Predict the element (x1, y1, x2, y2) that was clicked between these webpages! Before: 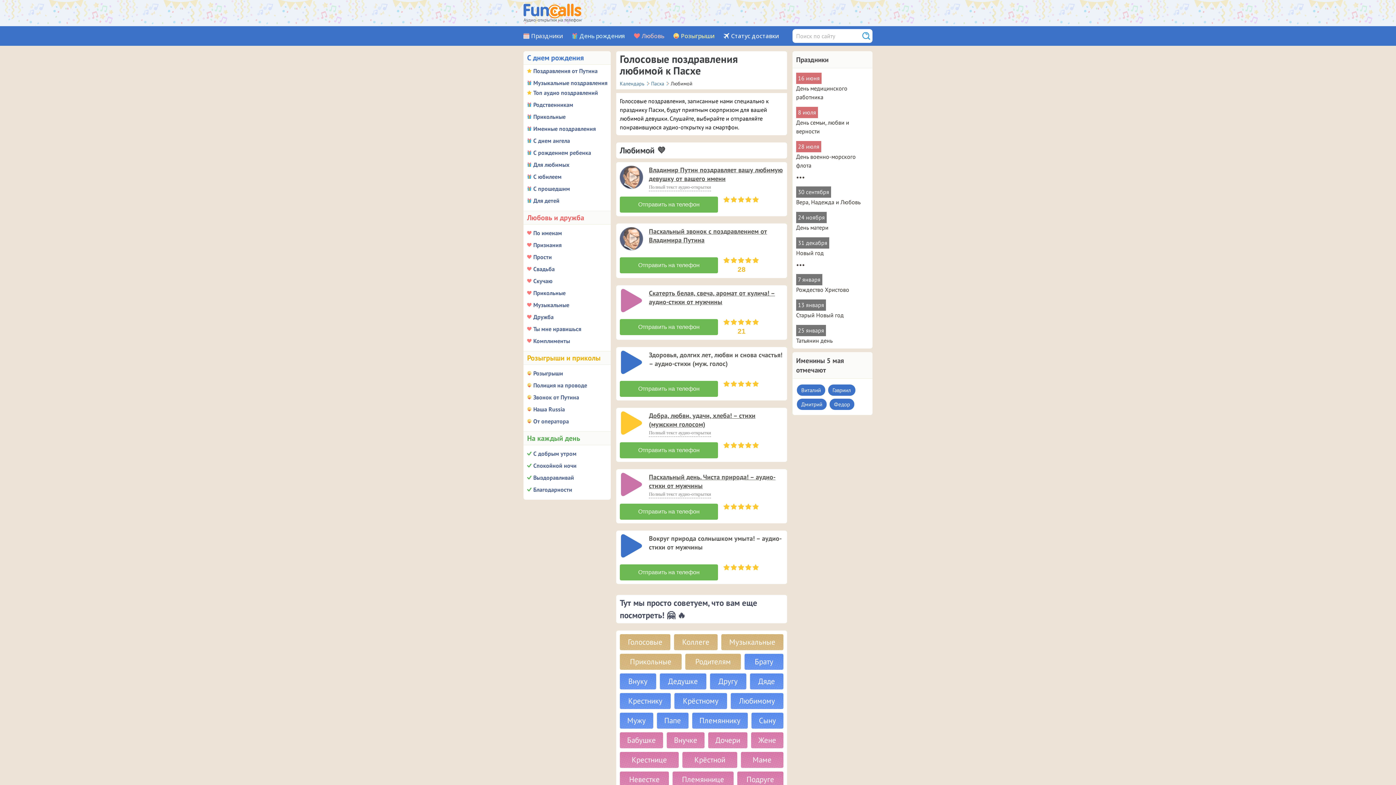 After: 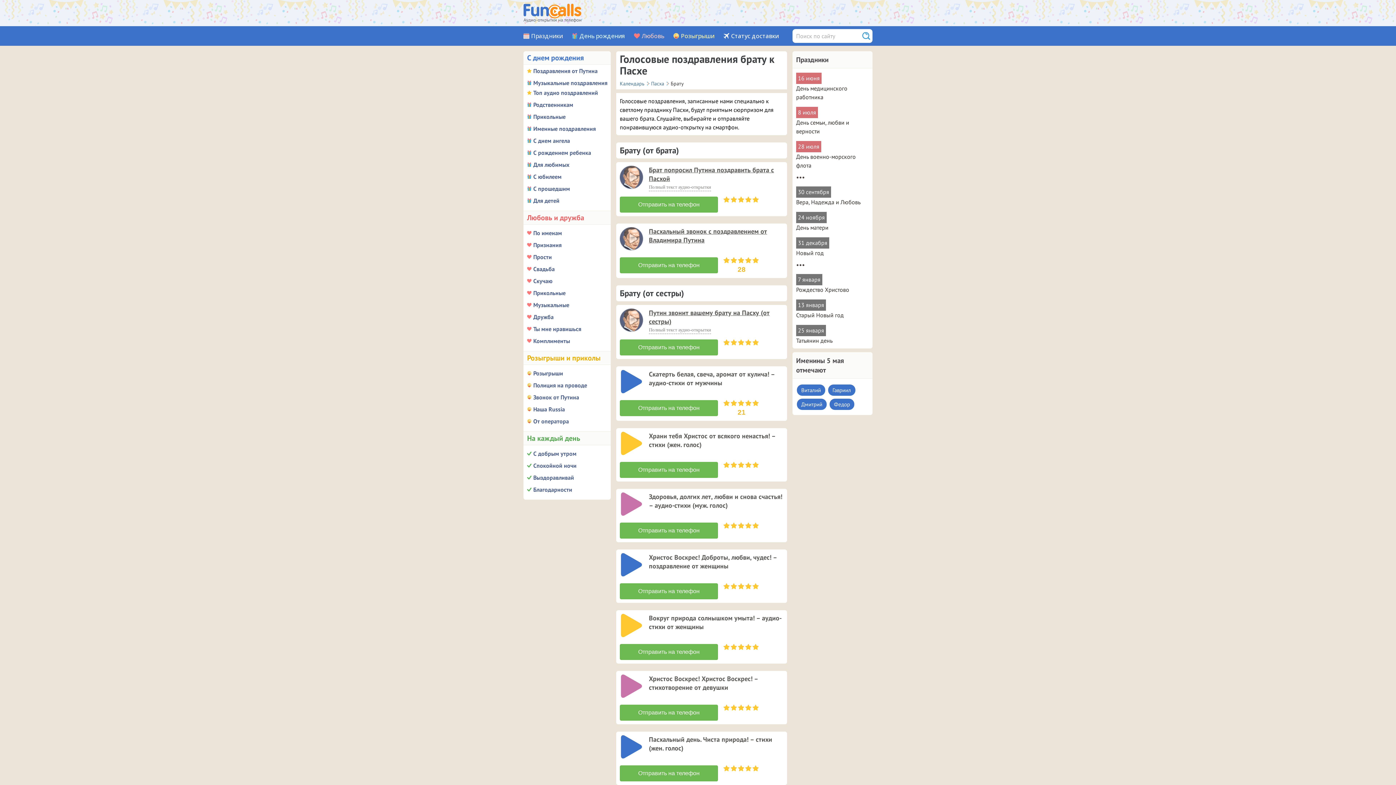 Action: bbox: (744, 654, 783, 670) label: Брату